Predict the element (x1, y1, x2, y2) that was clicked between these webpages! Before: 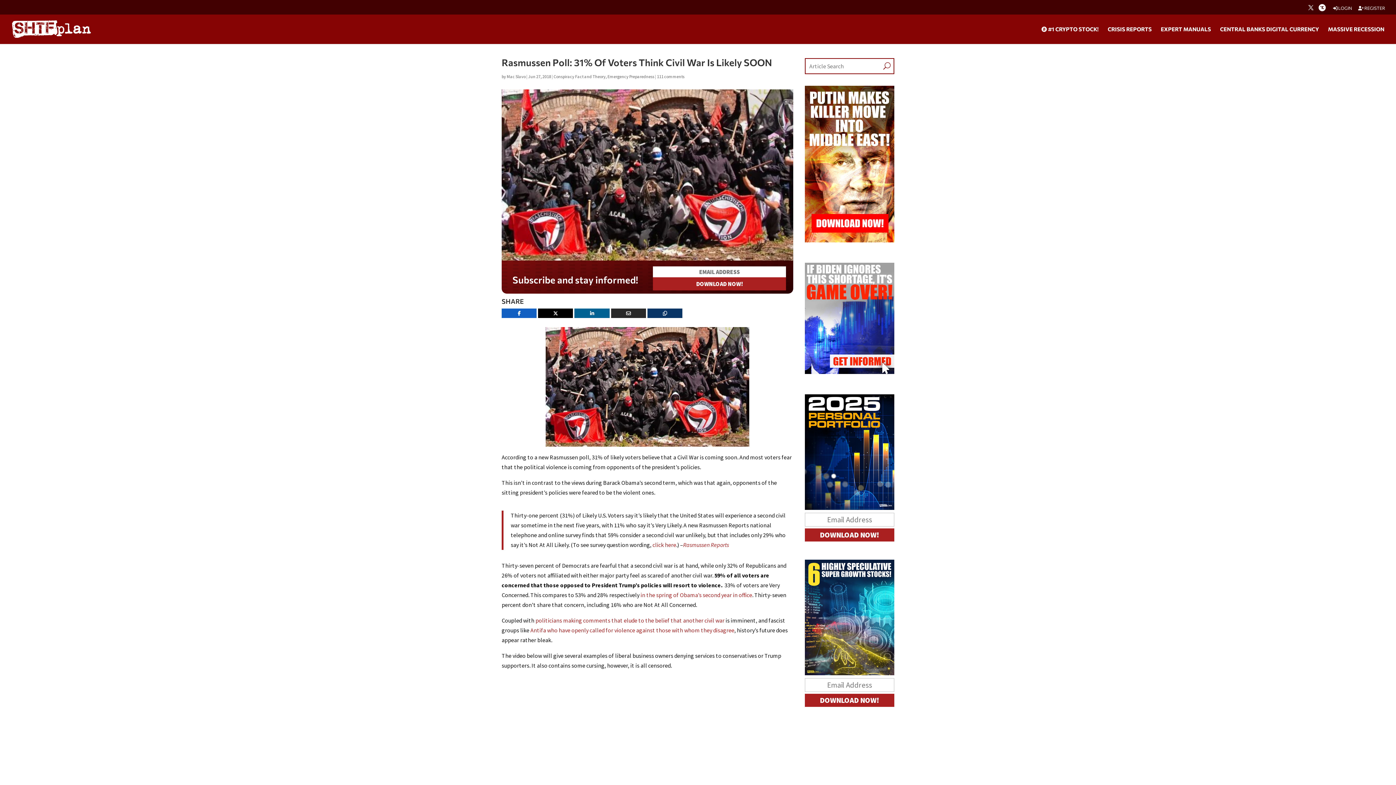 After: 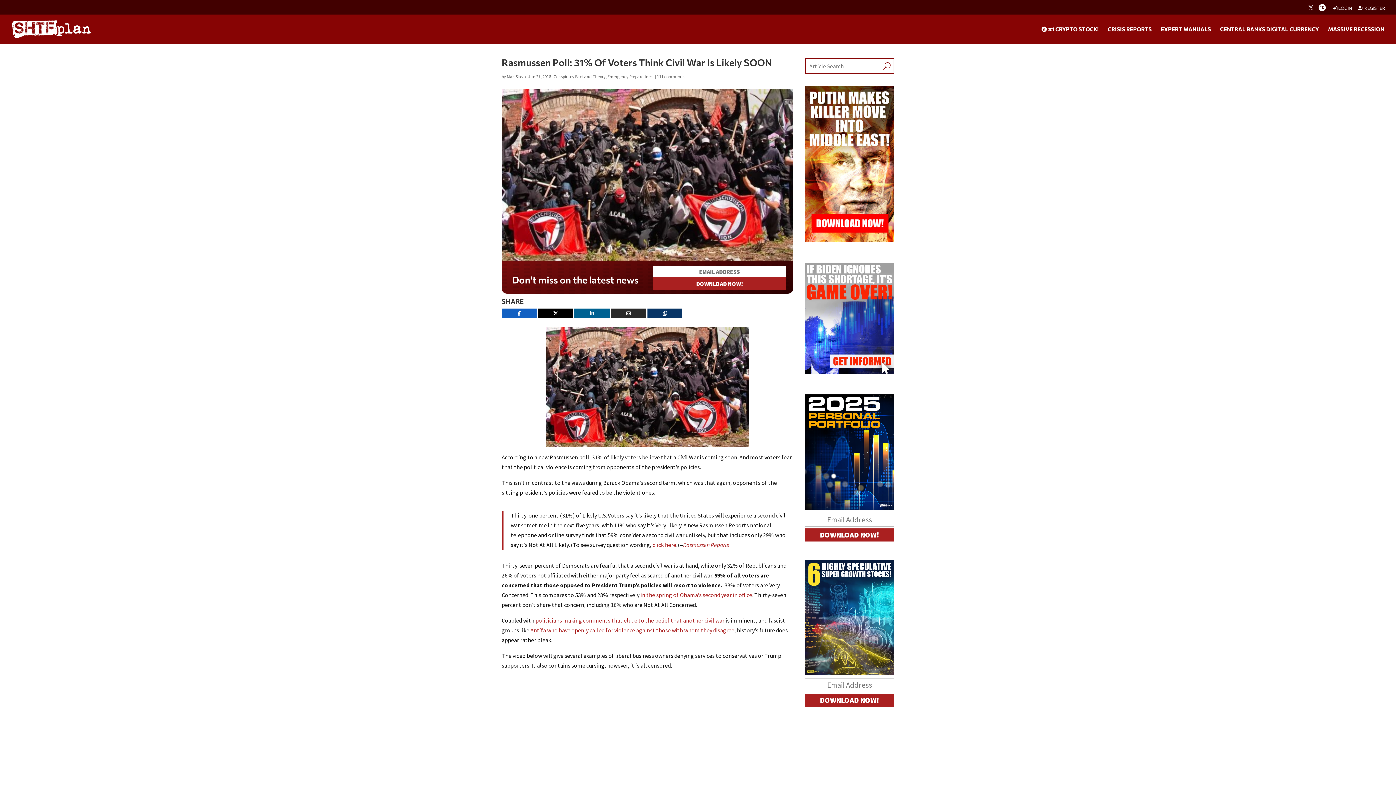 Action: bbox: (611, 308, 646, 318) label: Email